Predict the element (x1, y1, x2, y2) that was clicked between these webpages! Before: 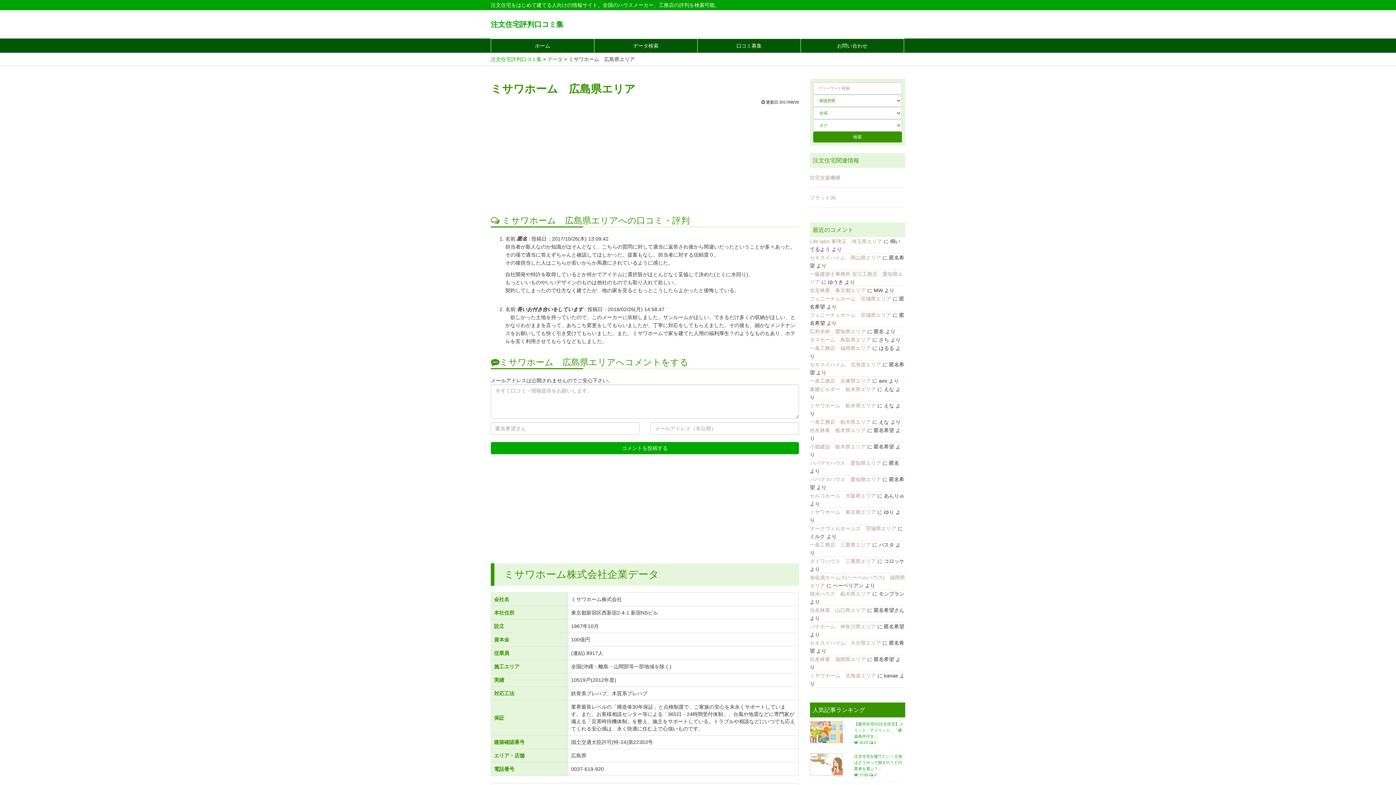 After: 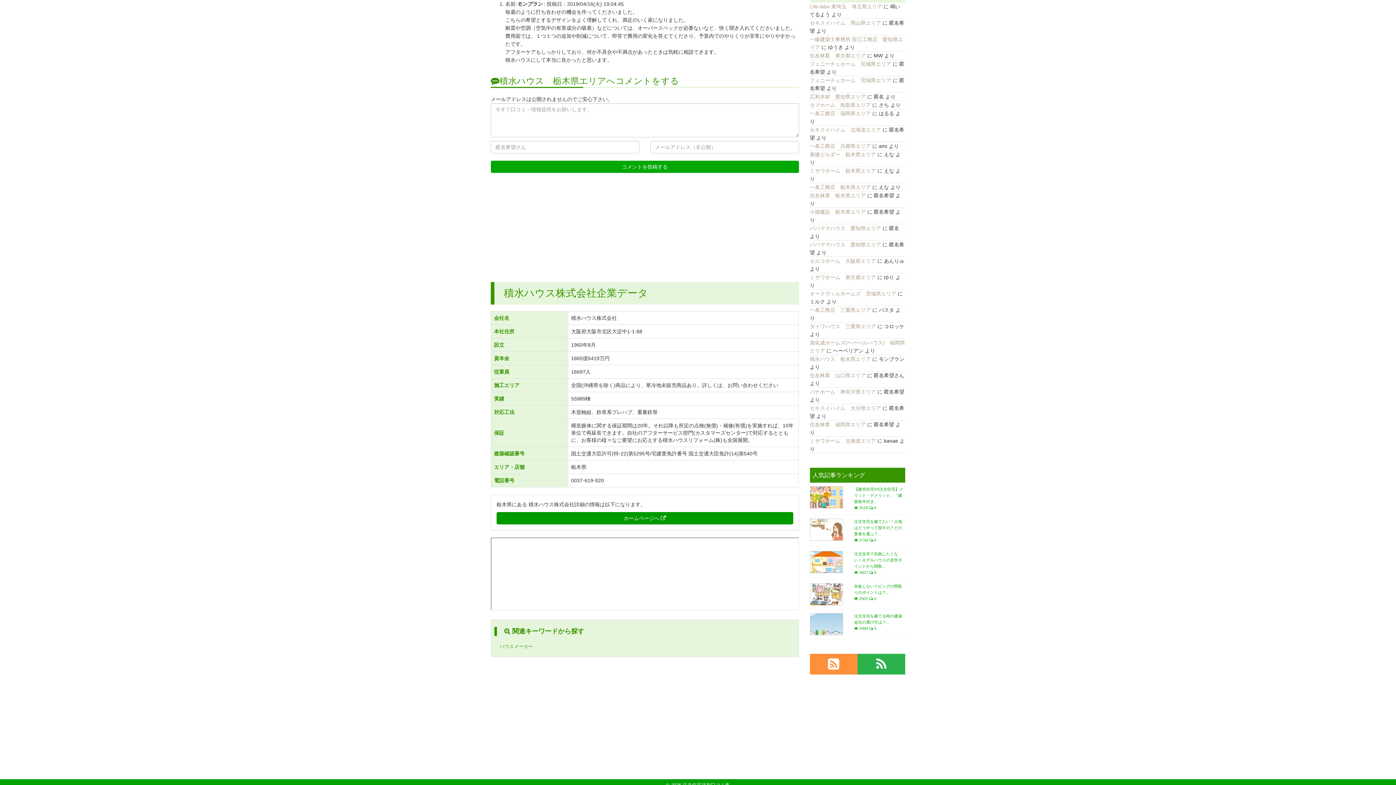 Action: label: 積水ハウス　栃木県エリア bbox: (810, 591, 871, 597)